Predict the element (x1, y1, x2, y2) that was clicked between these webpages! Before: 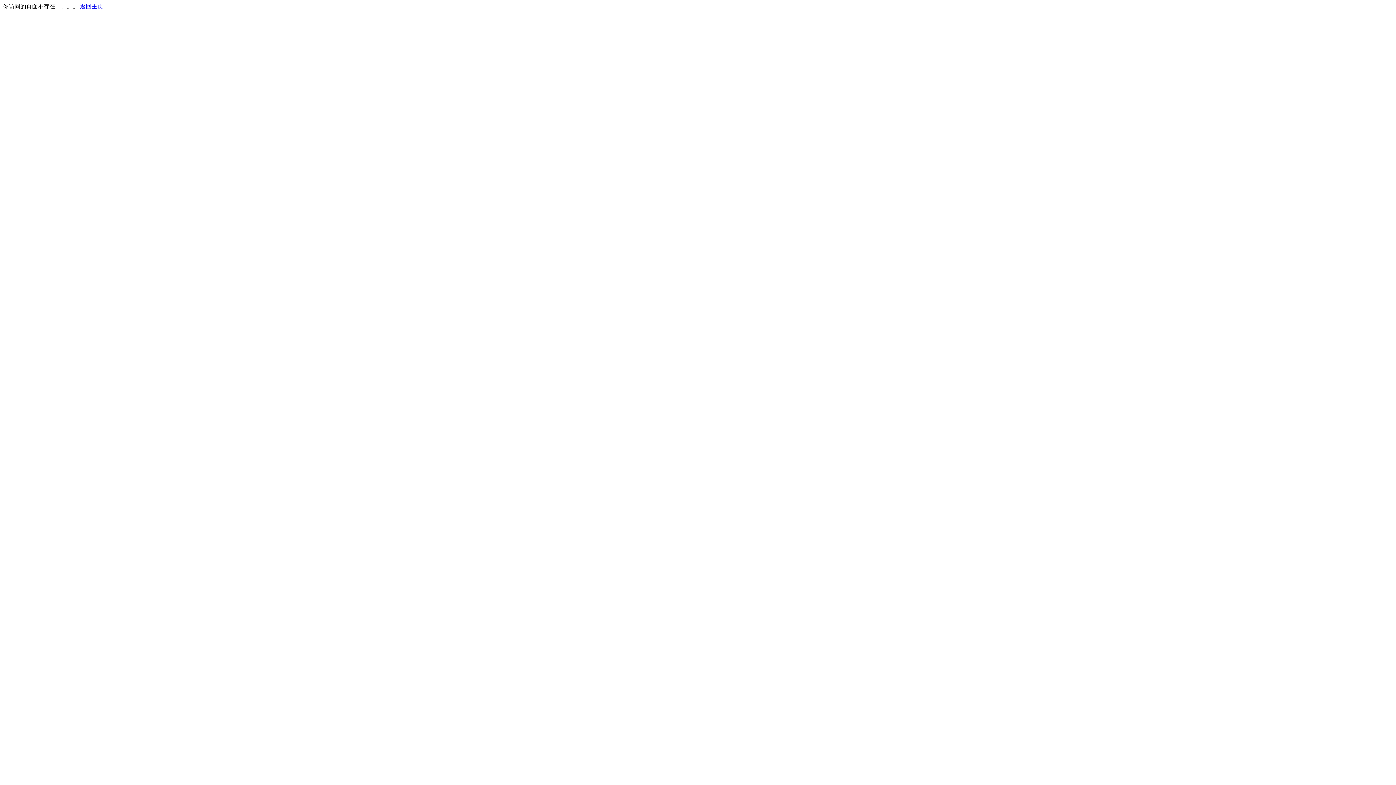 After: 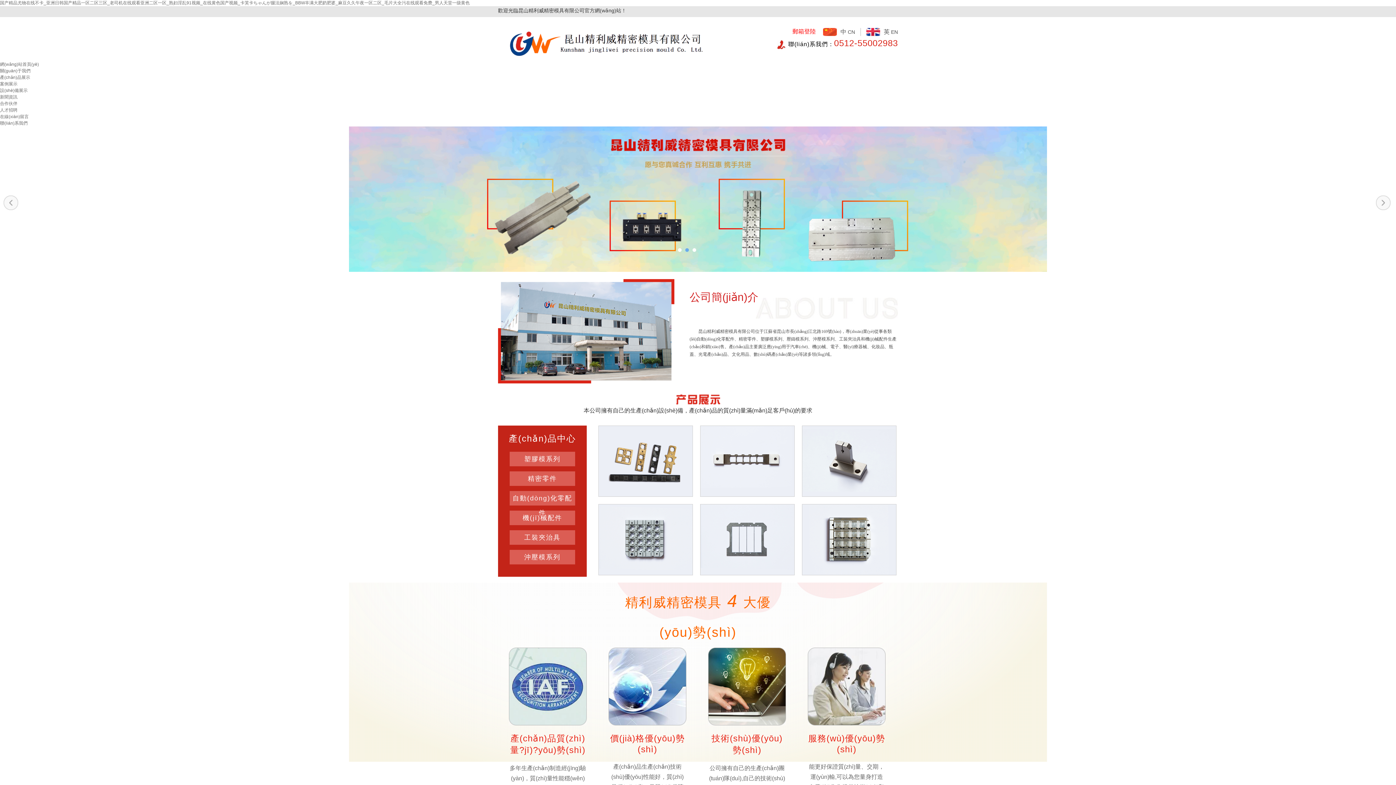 Action: label: 返回主页 bbox: (80, 3, 103, 9)